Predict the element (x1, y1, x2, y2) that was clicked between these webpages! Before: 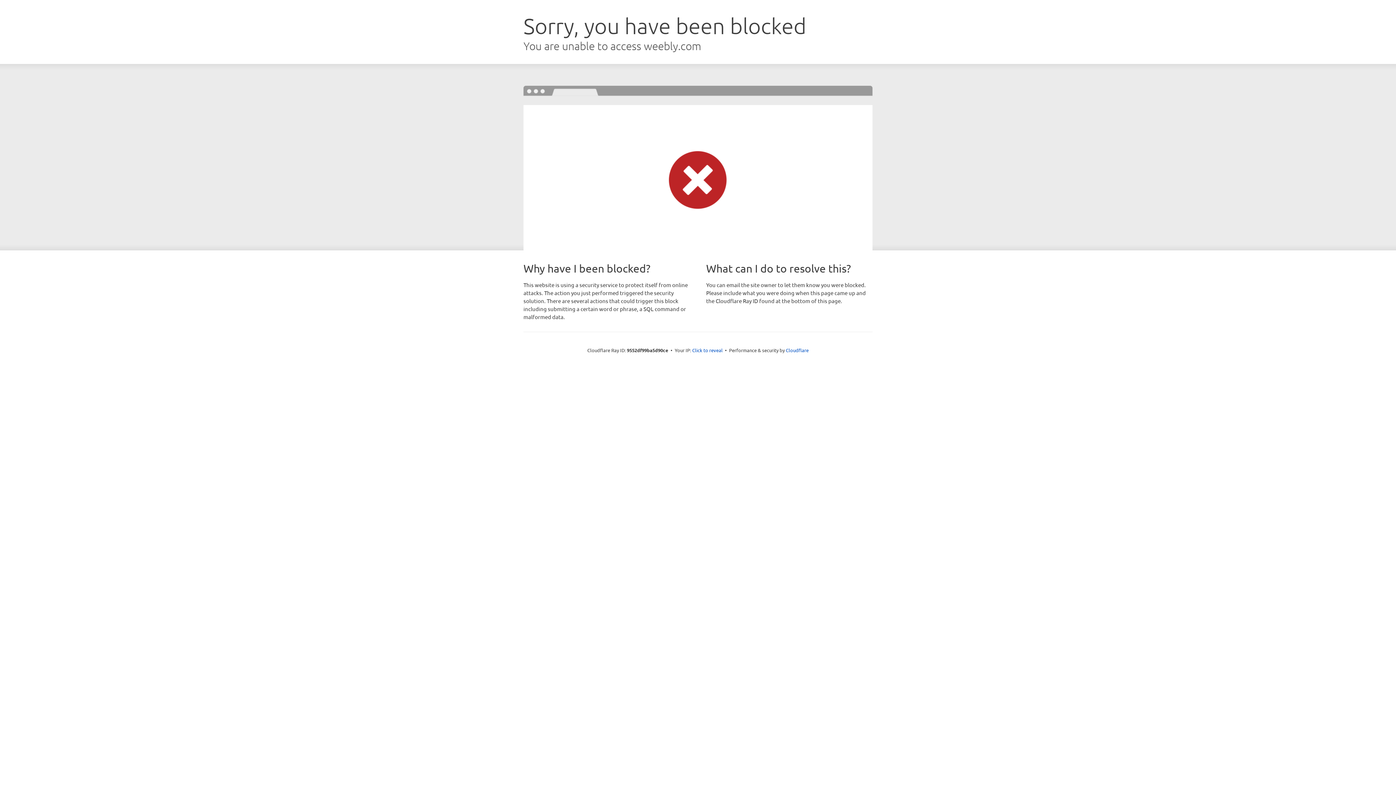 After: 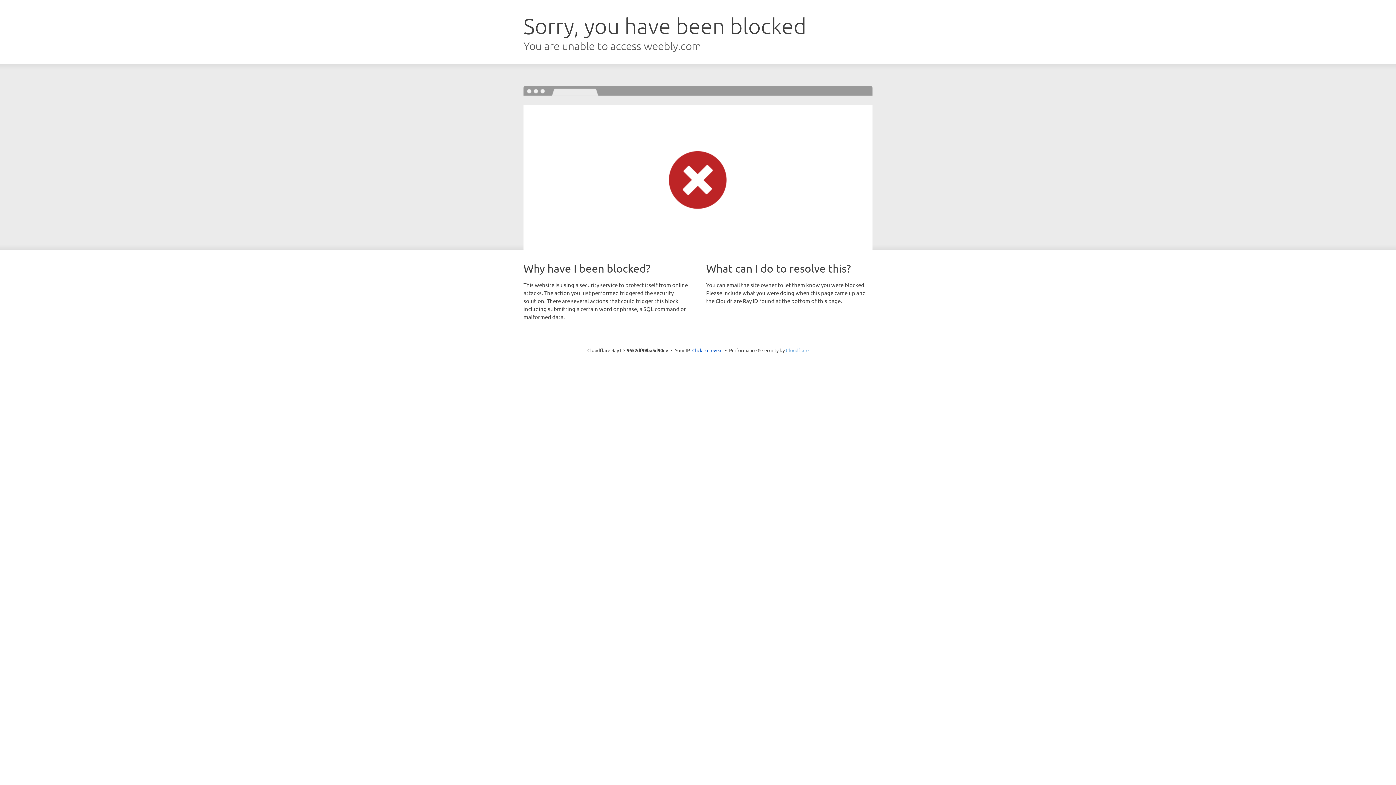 Action: bbox: (786, 347, 808, 353) label: Cloudflare